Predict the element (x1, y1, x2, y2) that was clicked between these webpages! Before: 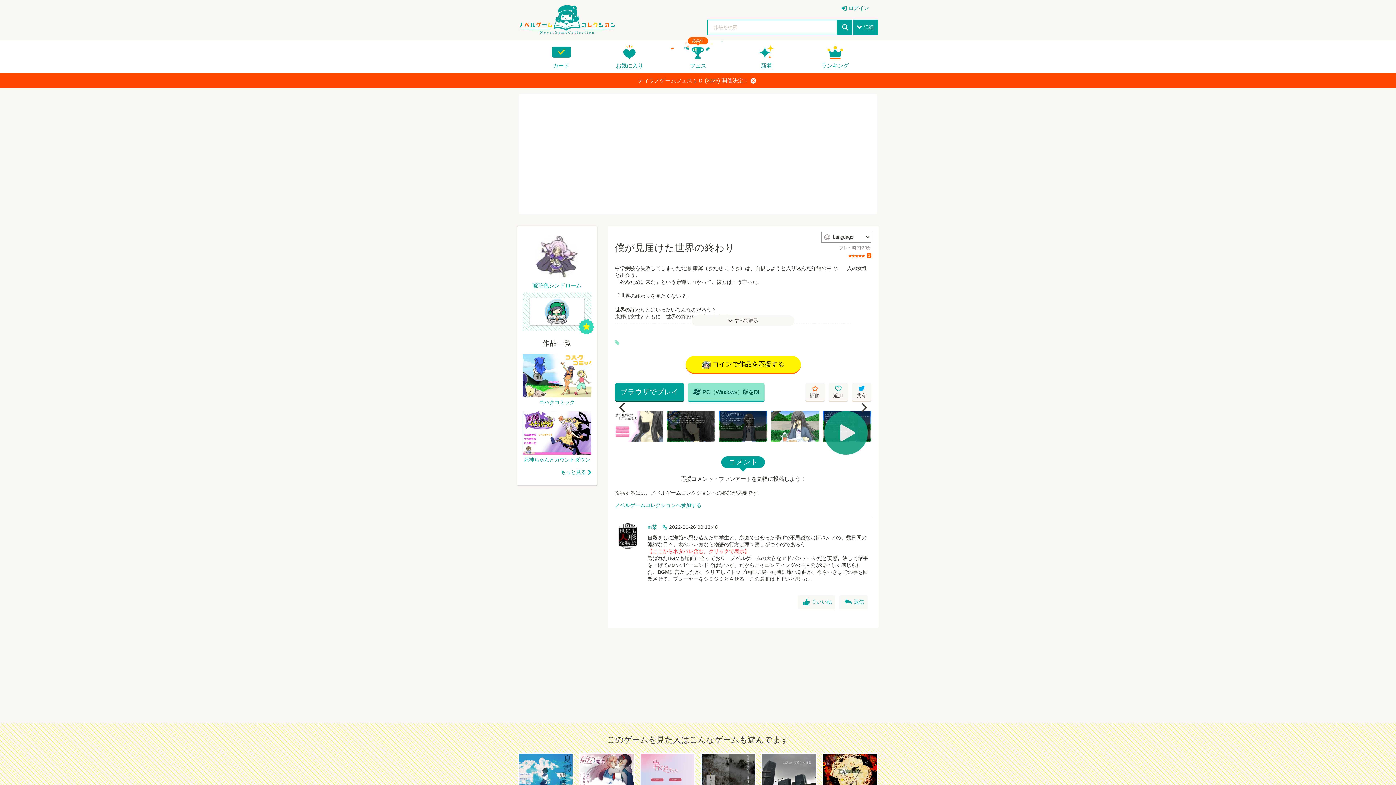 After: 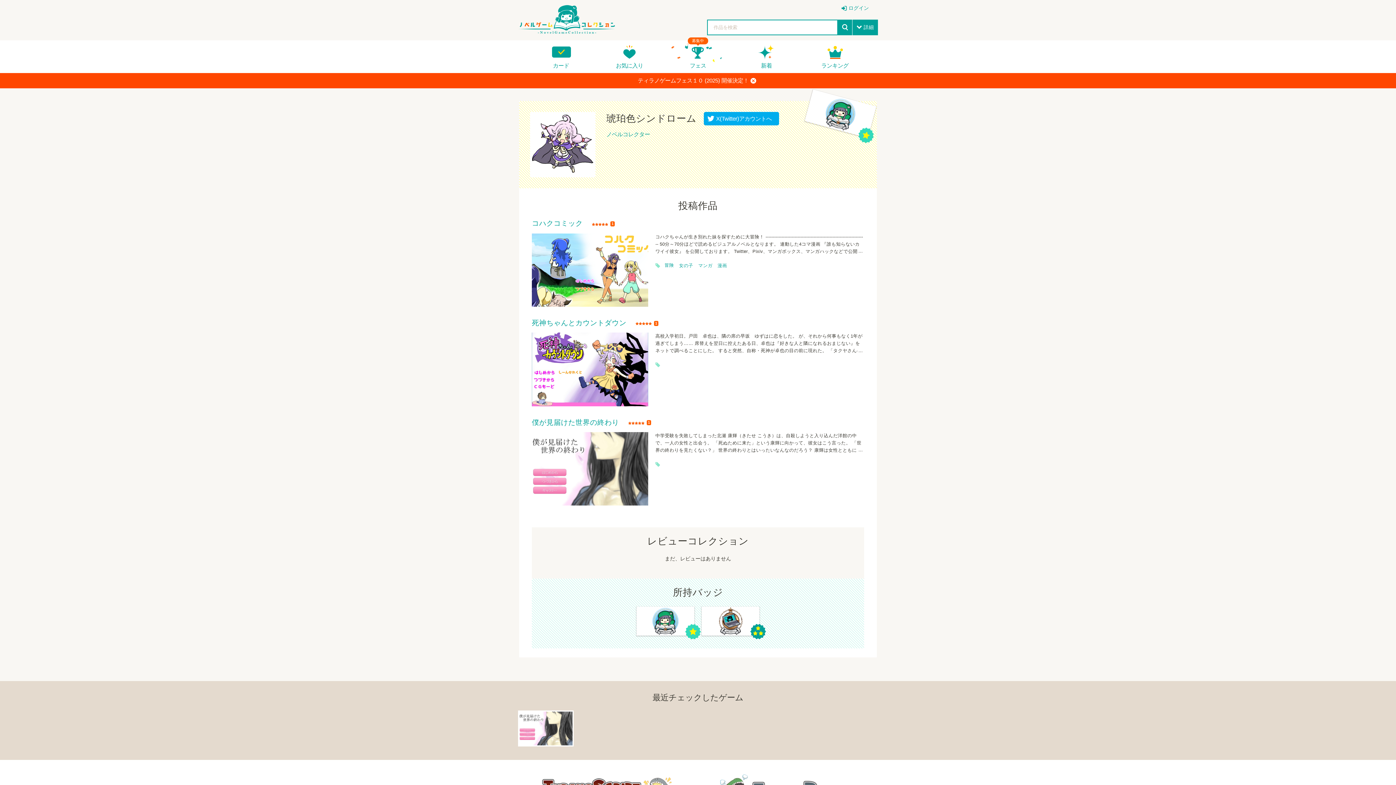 Action: bbox: (560, 469, 591, 475) label: もっと見る